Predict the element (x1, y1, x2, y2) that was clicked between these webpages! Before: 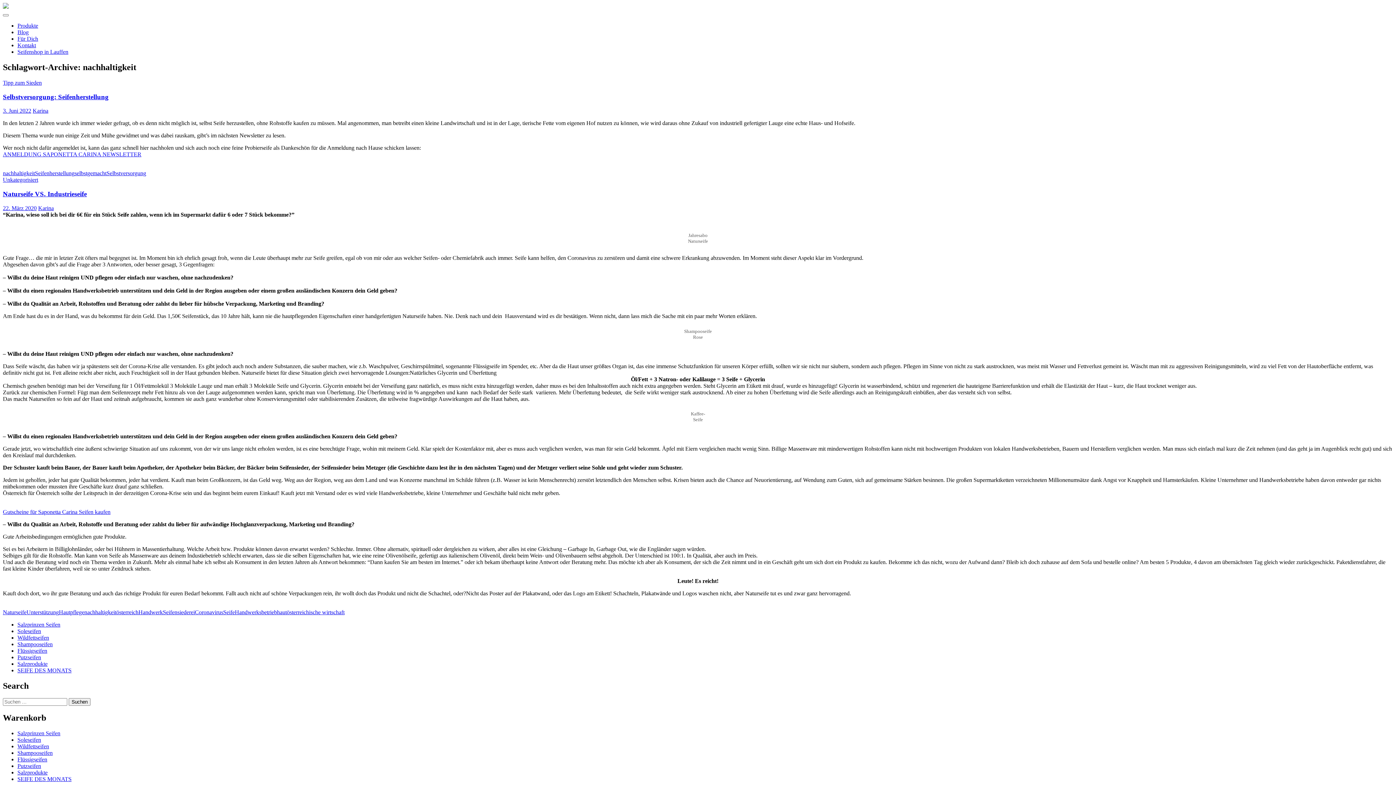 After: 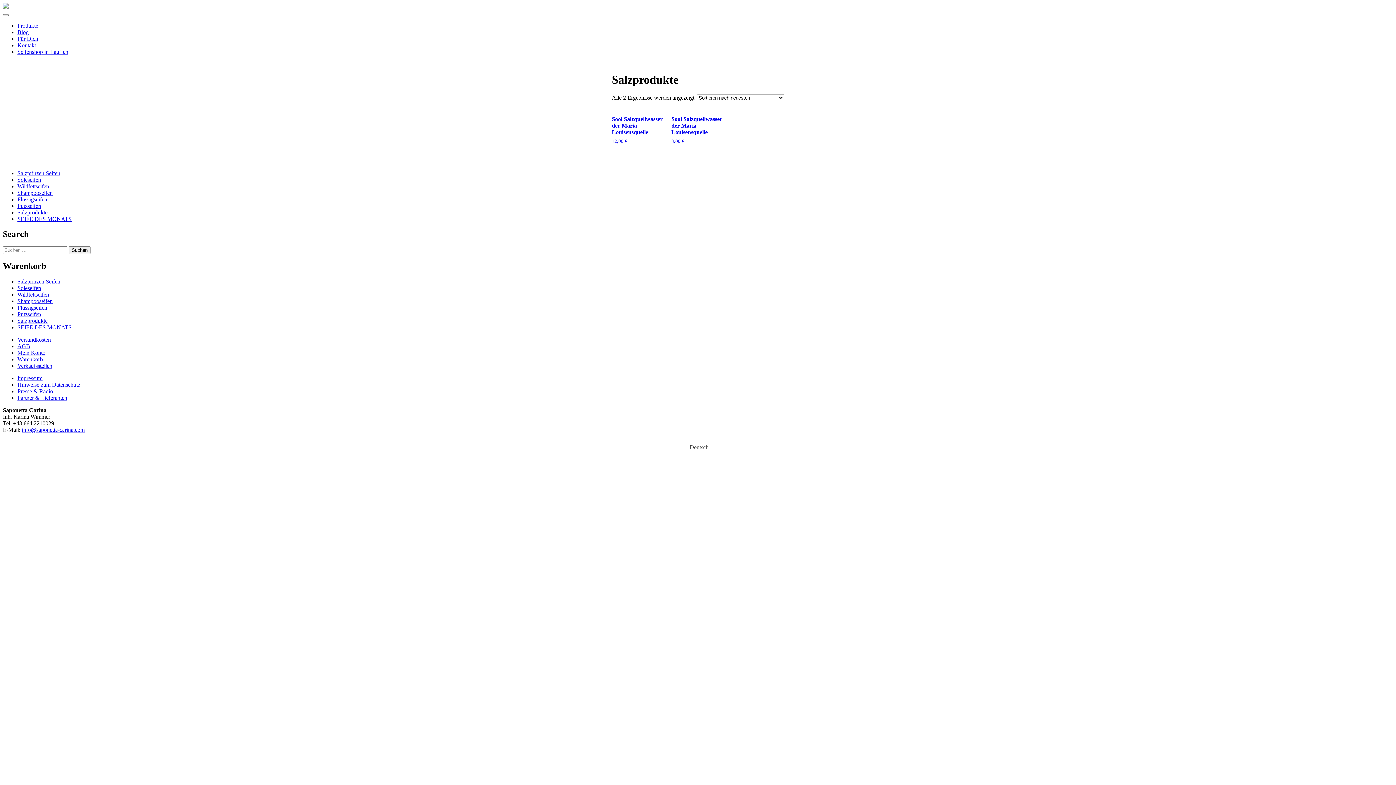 Action: bbox: (17, 661, 47, 667) label: Salzprodukte